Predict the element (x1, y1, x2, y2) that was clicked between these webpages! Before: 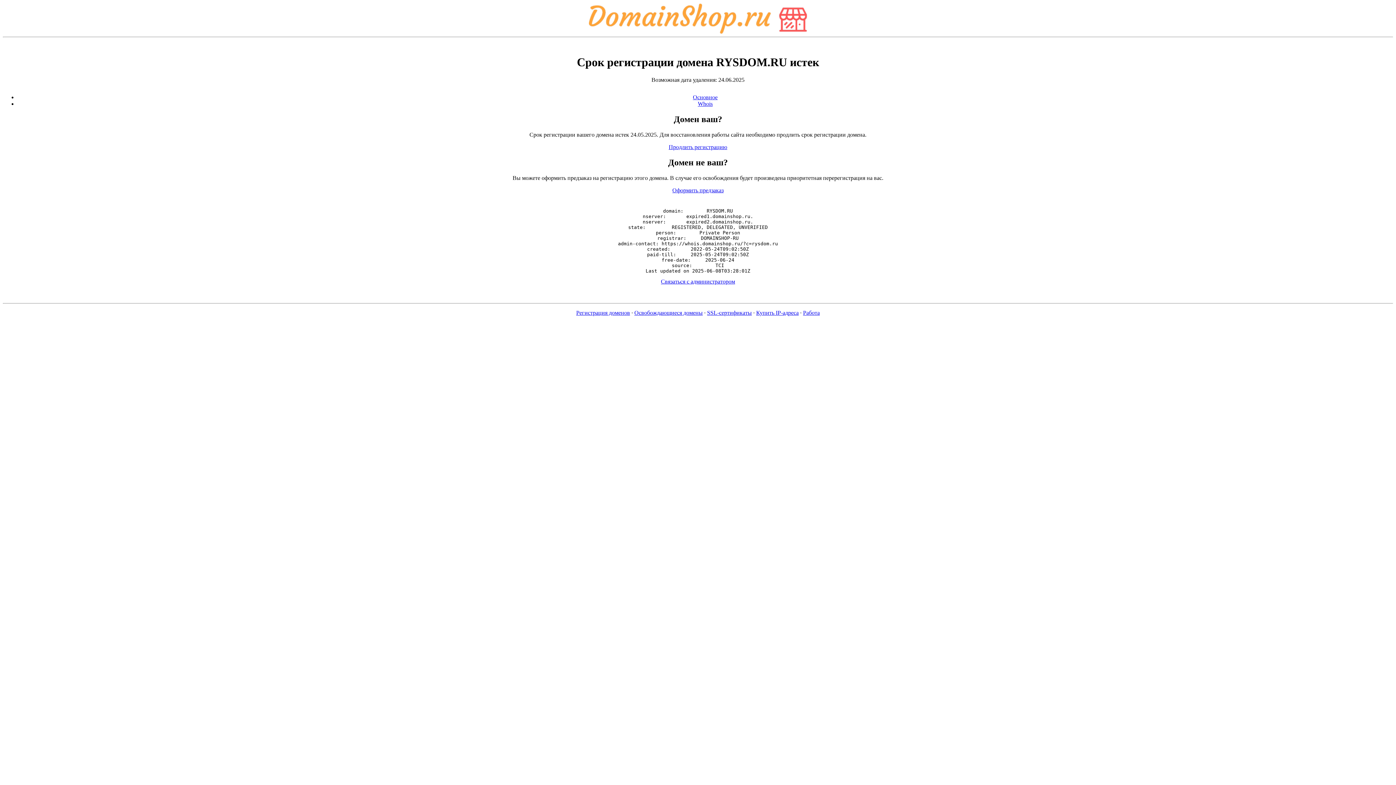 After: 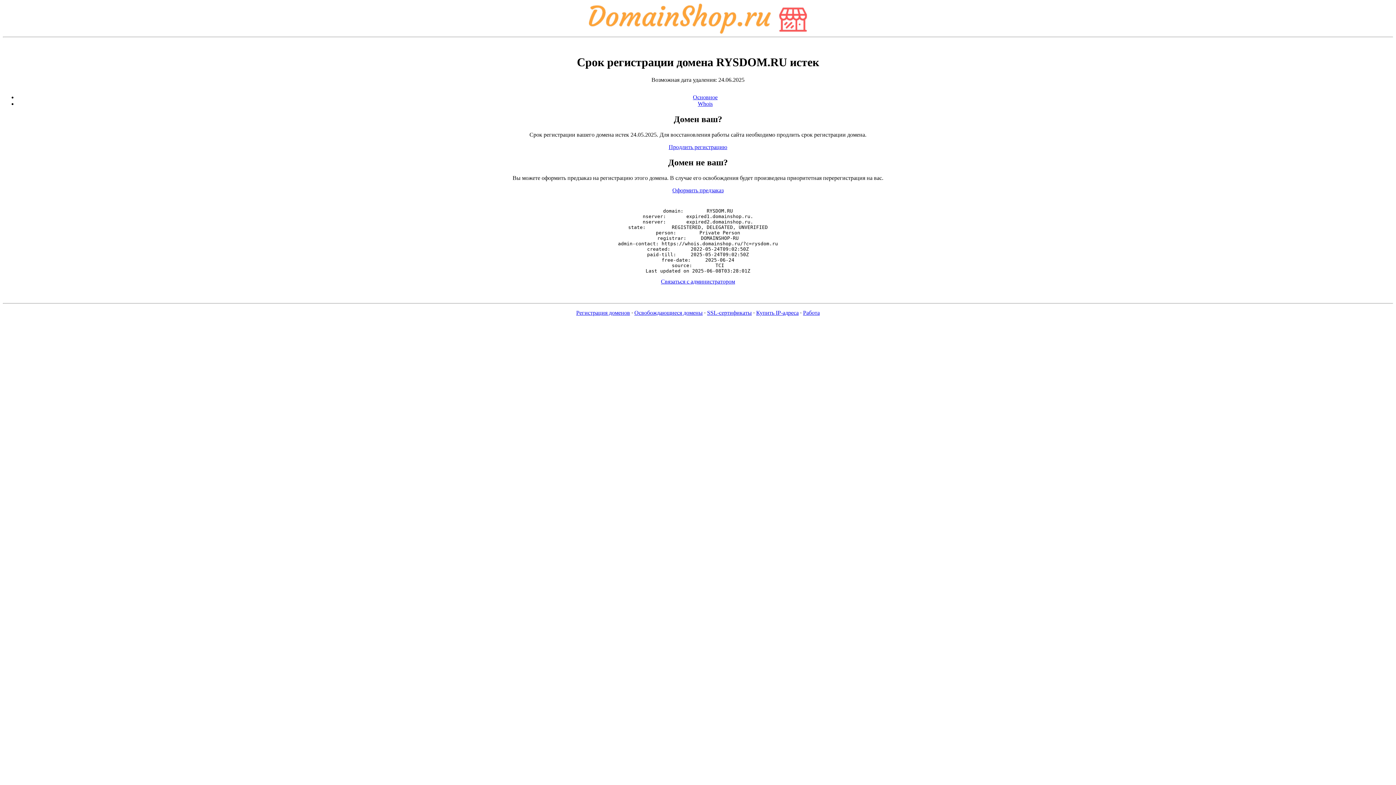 Action: bbox: (589, 28, 807, 34)